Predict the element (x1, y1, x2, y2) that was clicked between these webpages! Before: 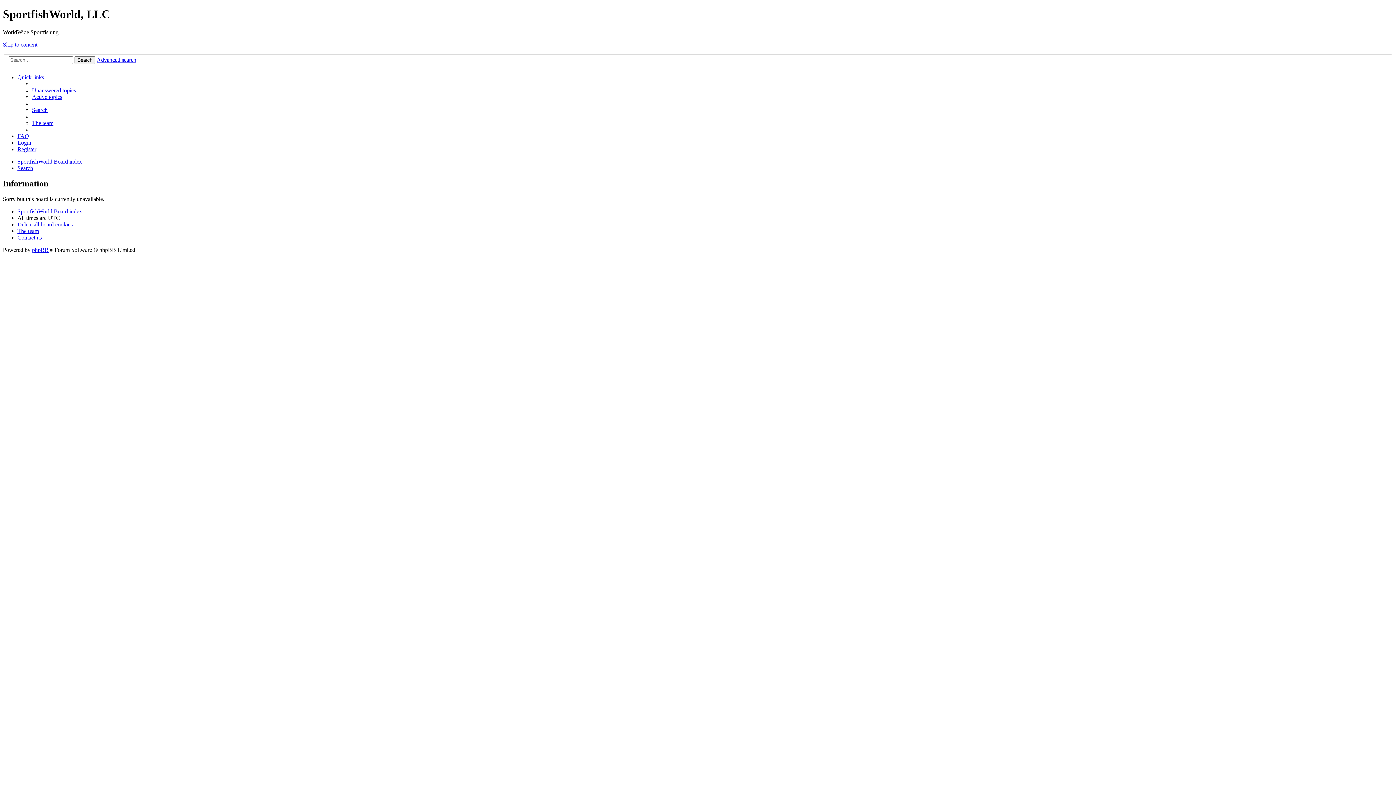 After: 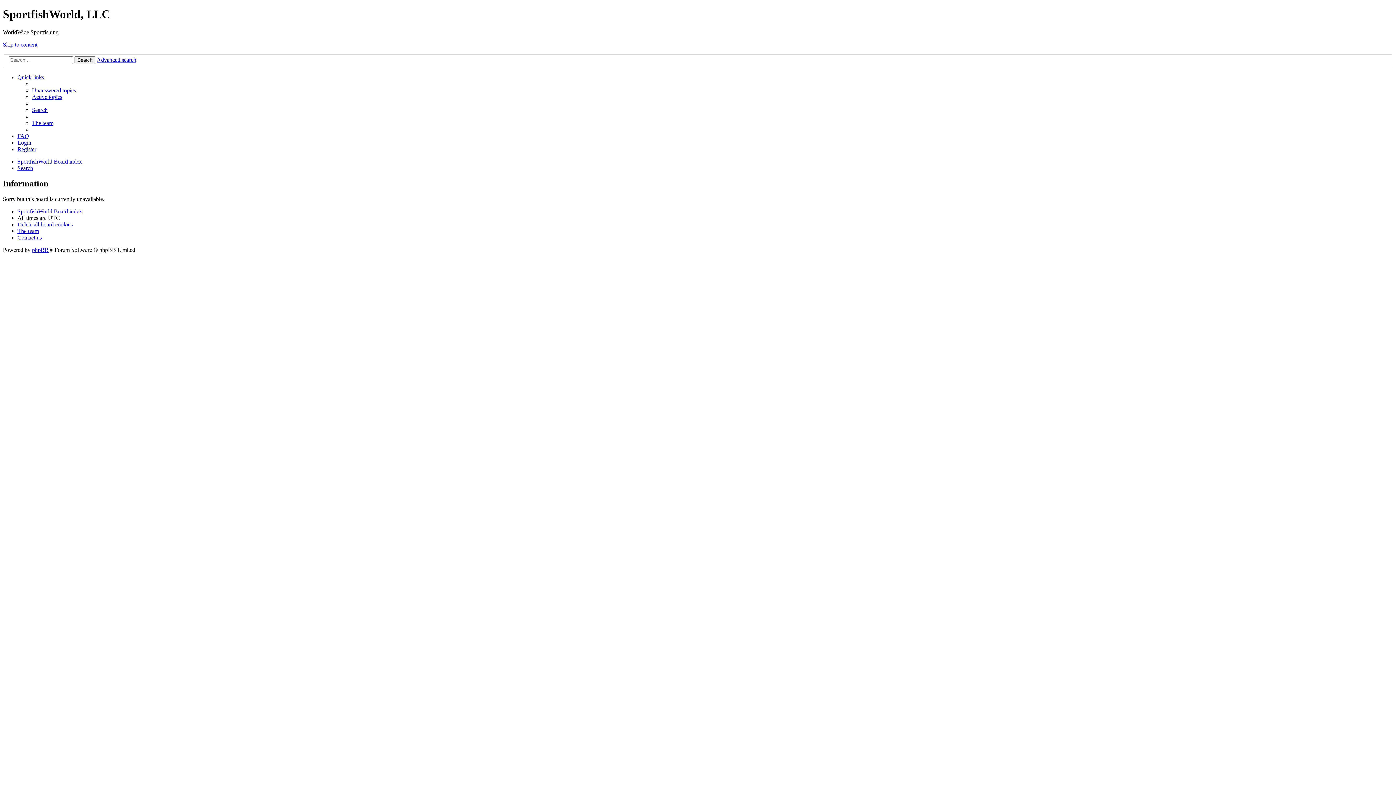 Action: bbox: (96, 56, 136, 63) label: Advanced search